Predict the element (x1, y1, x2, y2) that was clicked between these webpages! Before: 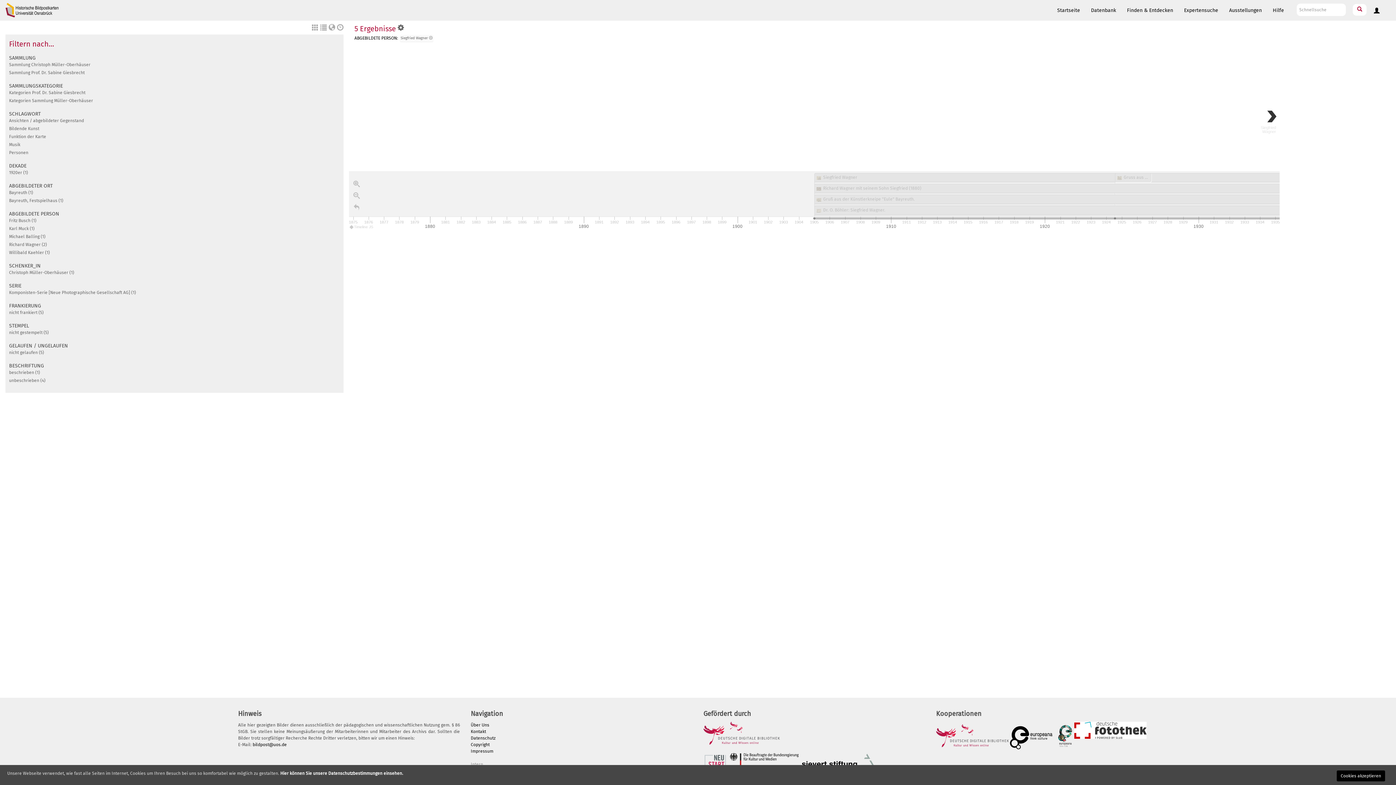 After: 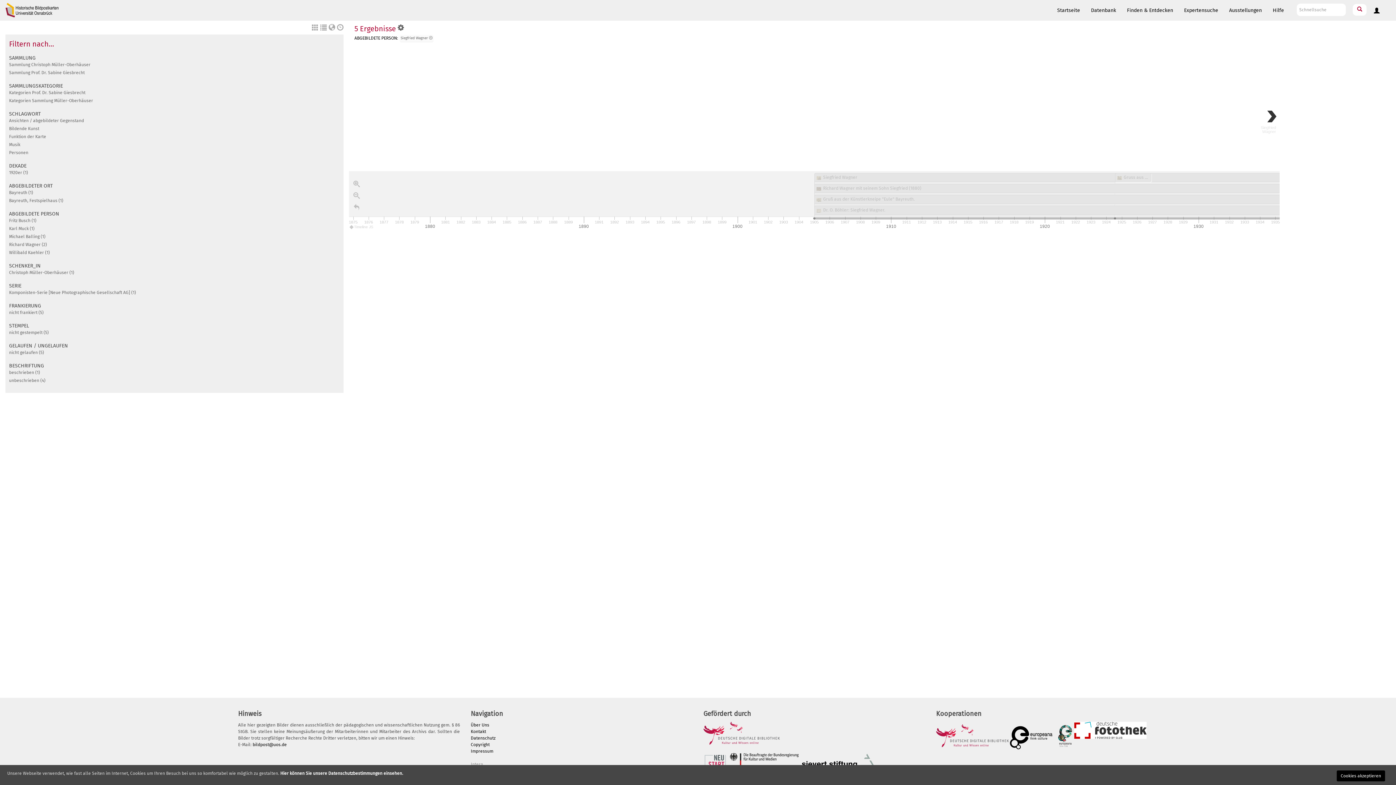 Action: bbox: (337, 24, 343, 32)